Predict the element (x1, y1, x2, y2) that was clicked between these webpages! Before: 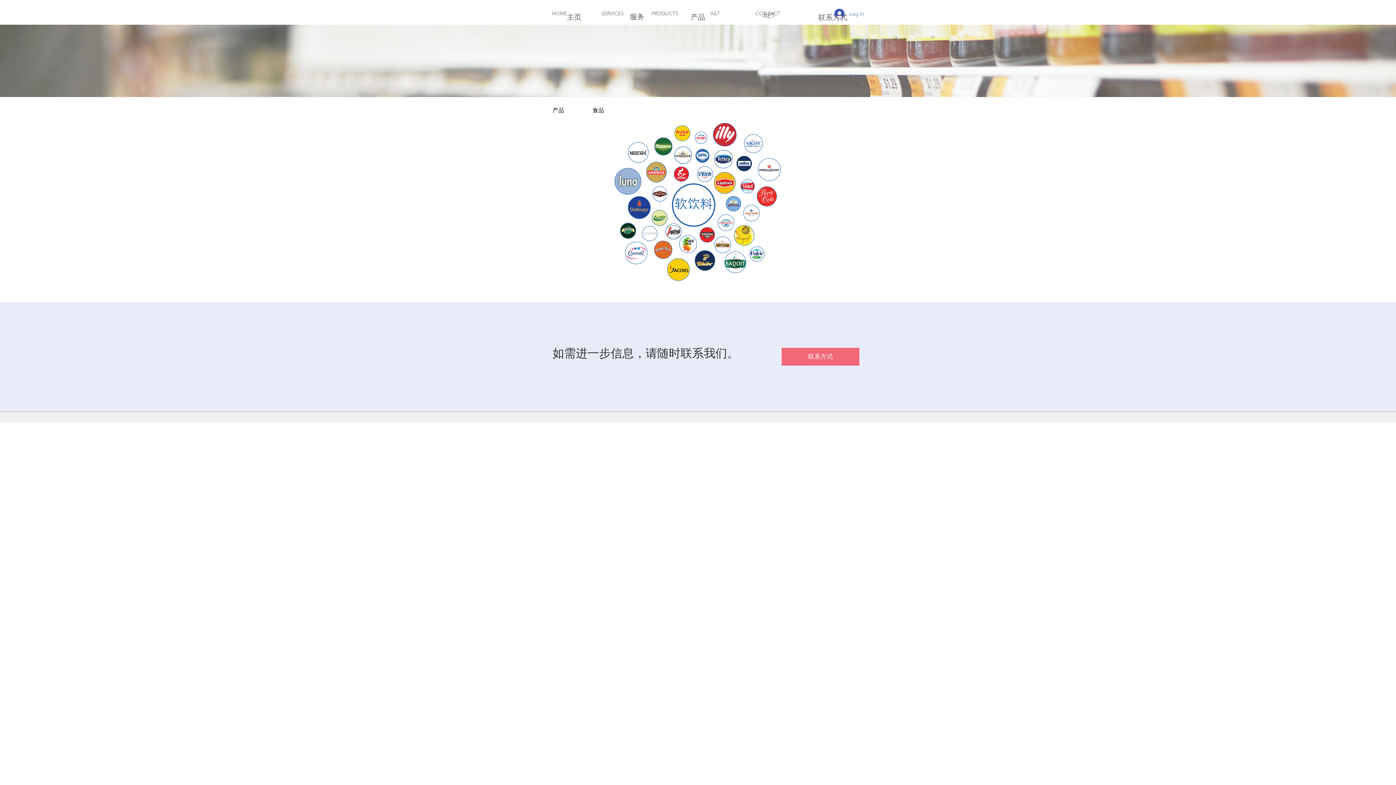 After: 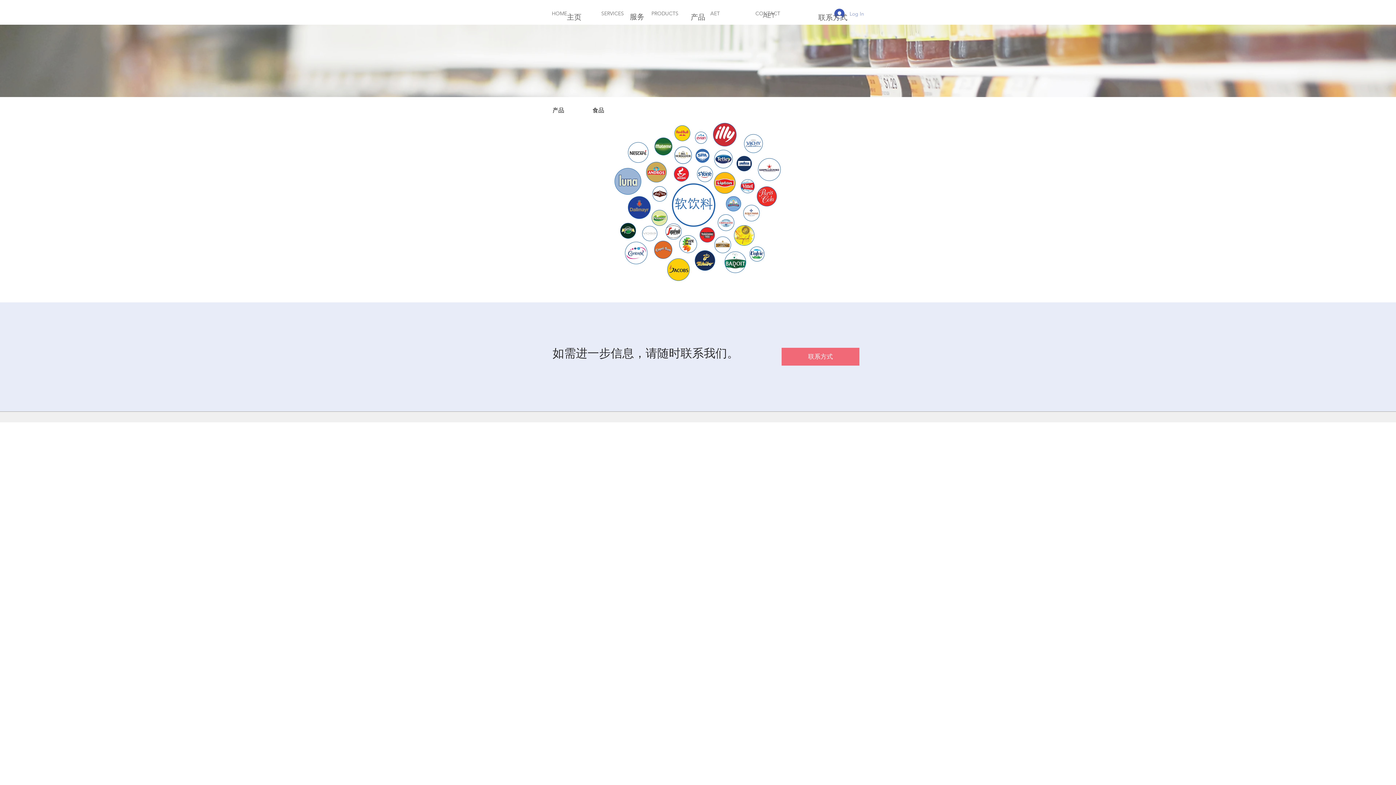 Action: label: Log In bbox: (829, 6, 869, 21)